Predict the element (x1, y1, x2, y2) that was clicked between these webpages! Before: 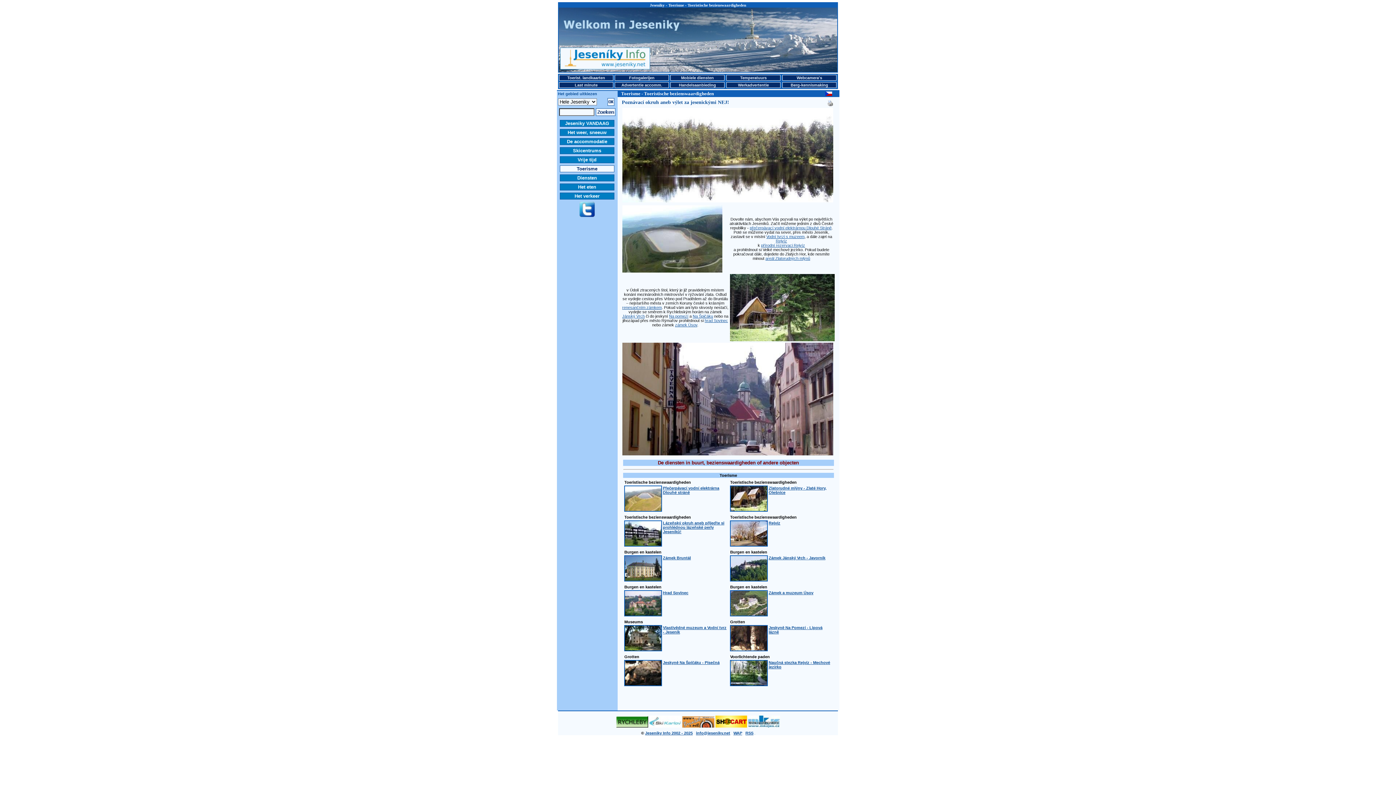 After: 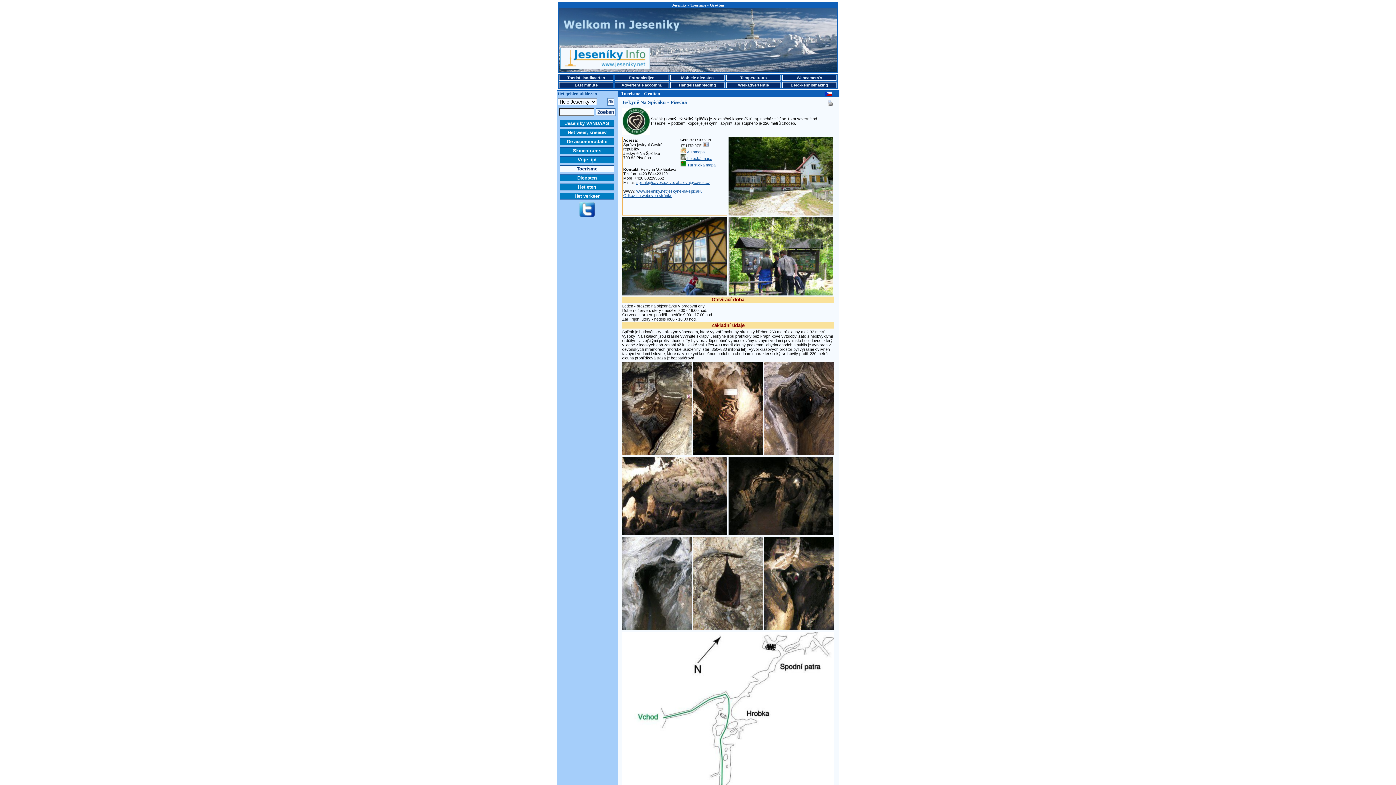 Action: label: Jeskyně Na Špičáku - Písečná bbox: (663, 660, 719, 665)